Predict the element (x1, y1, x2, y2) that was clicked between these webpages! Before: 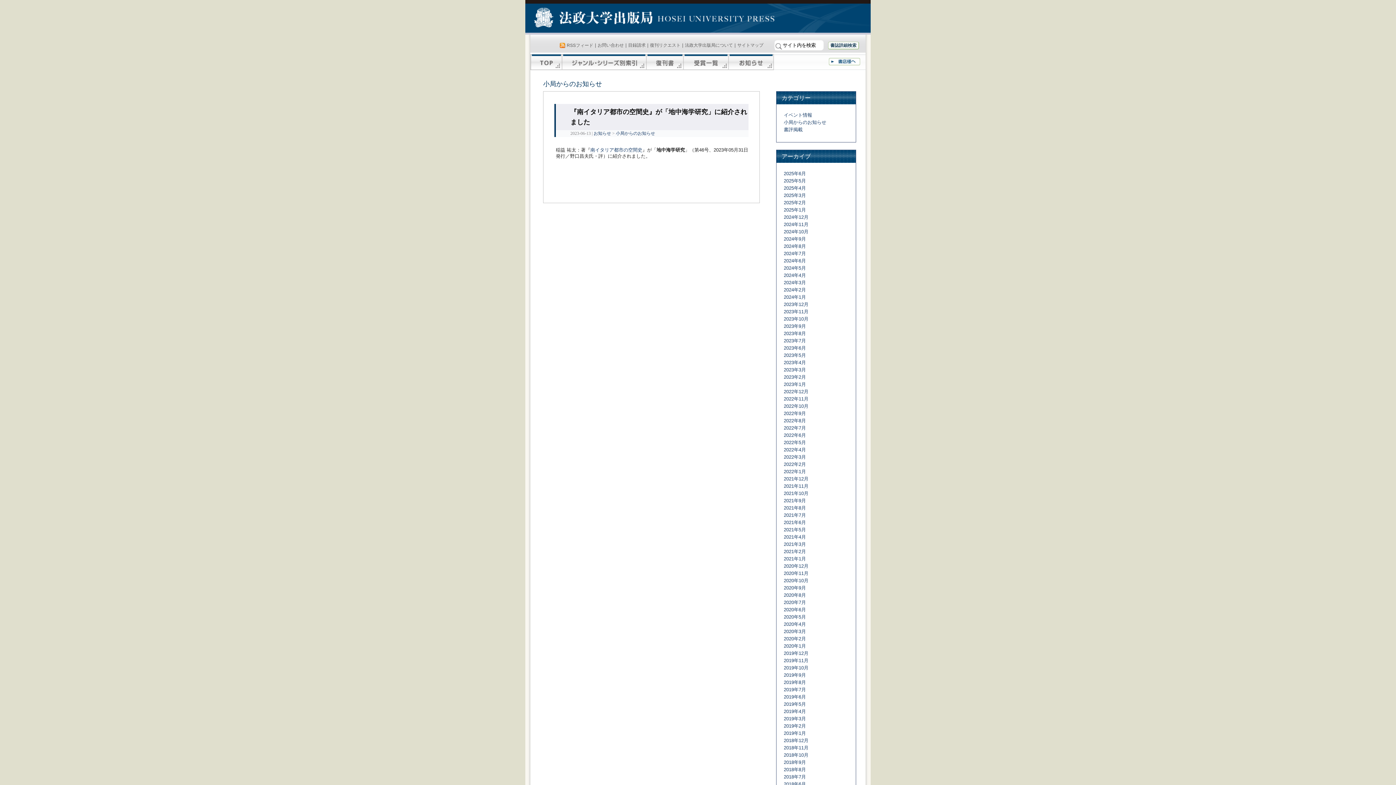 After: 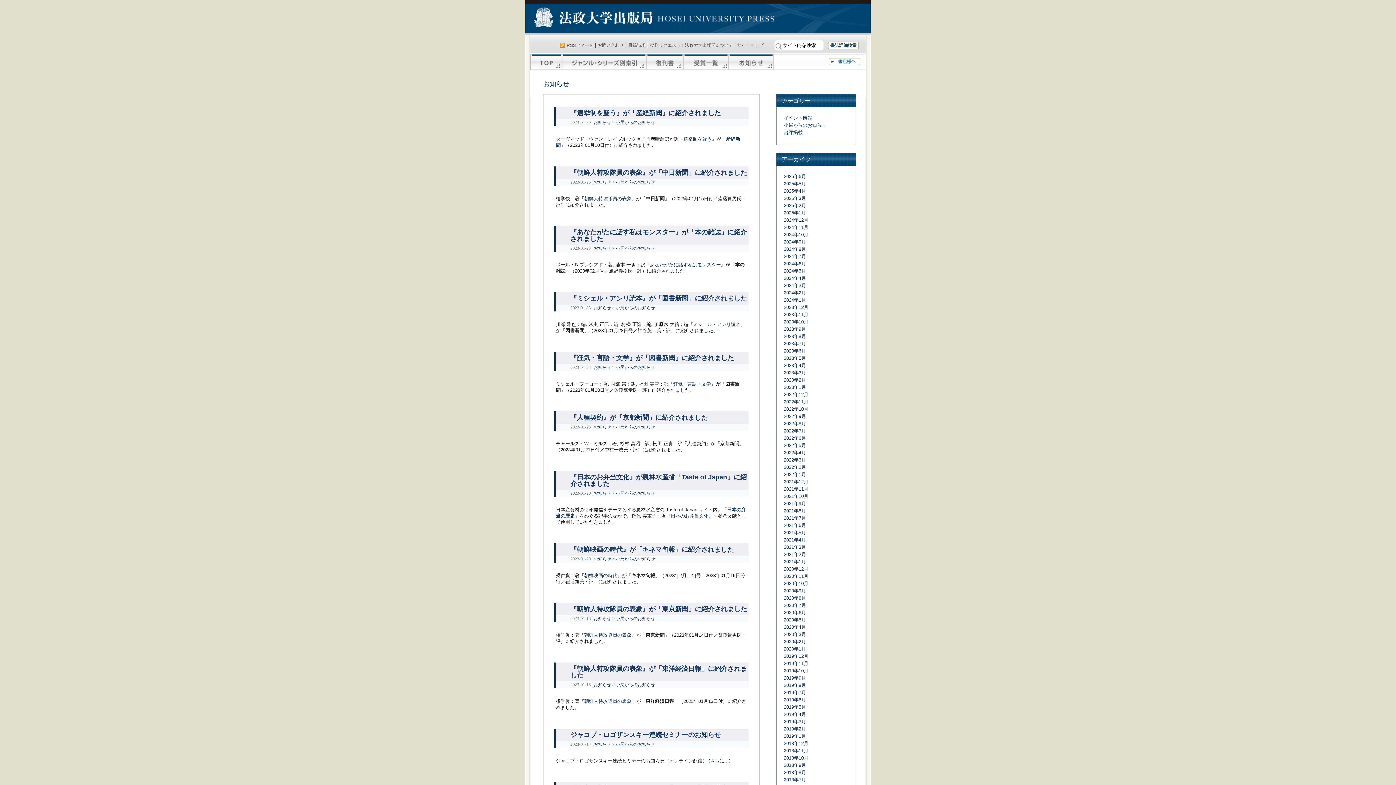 Action: label: 2023年1月 bbox: (784, 381, 806, 387)